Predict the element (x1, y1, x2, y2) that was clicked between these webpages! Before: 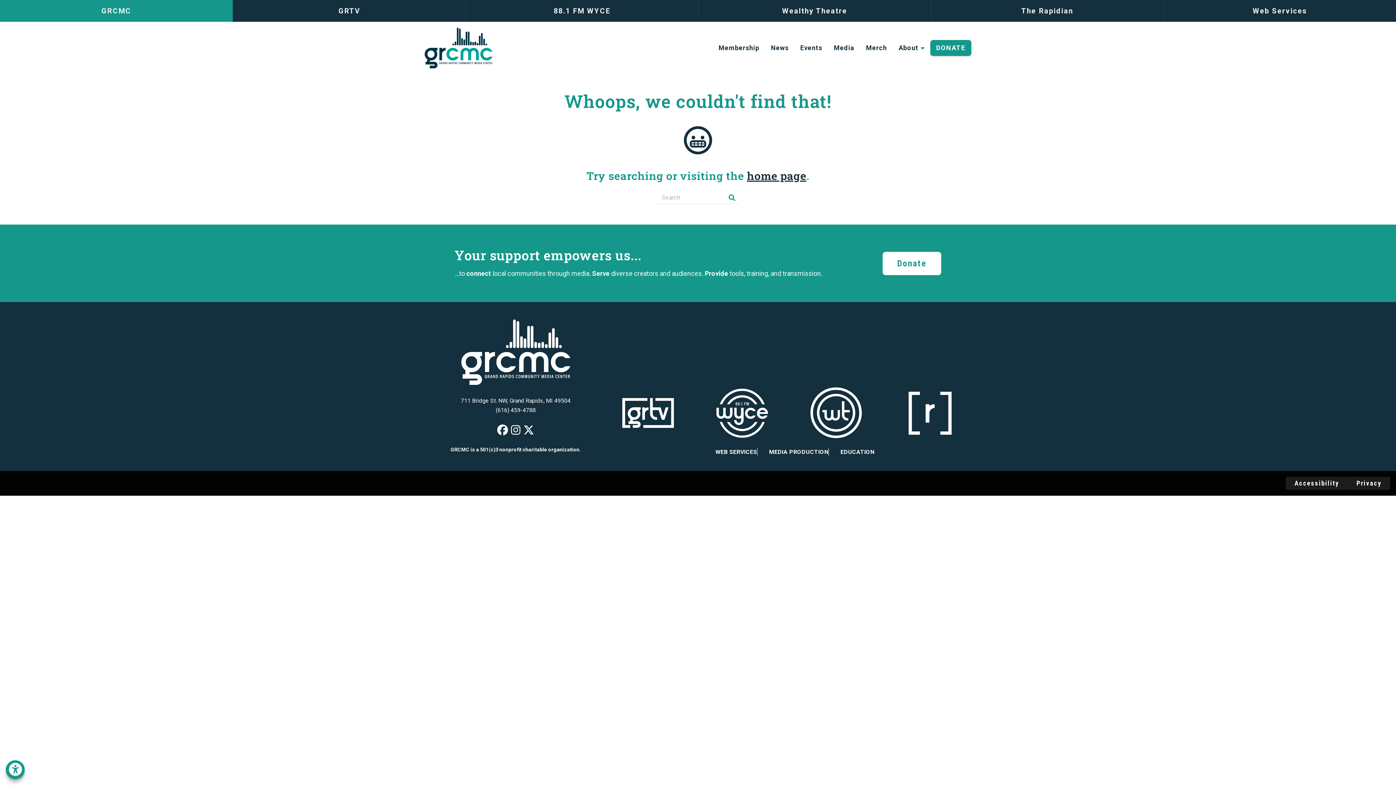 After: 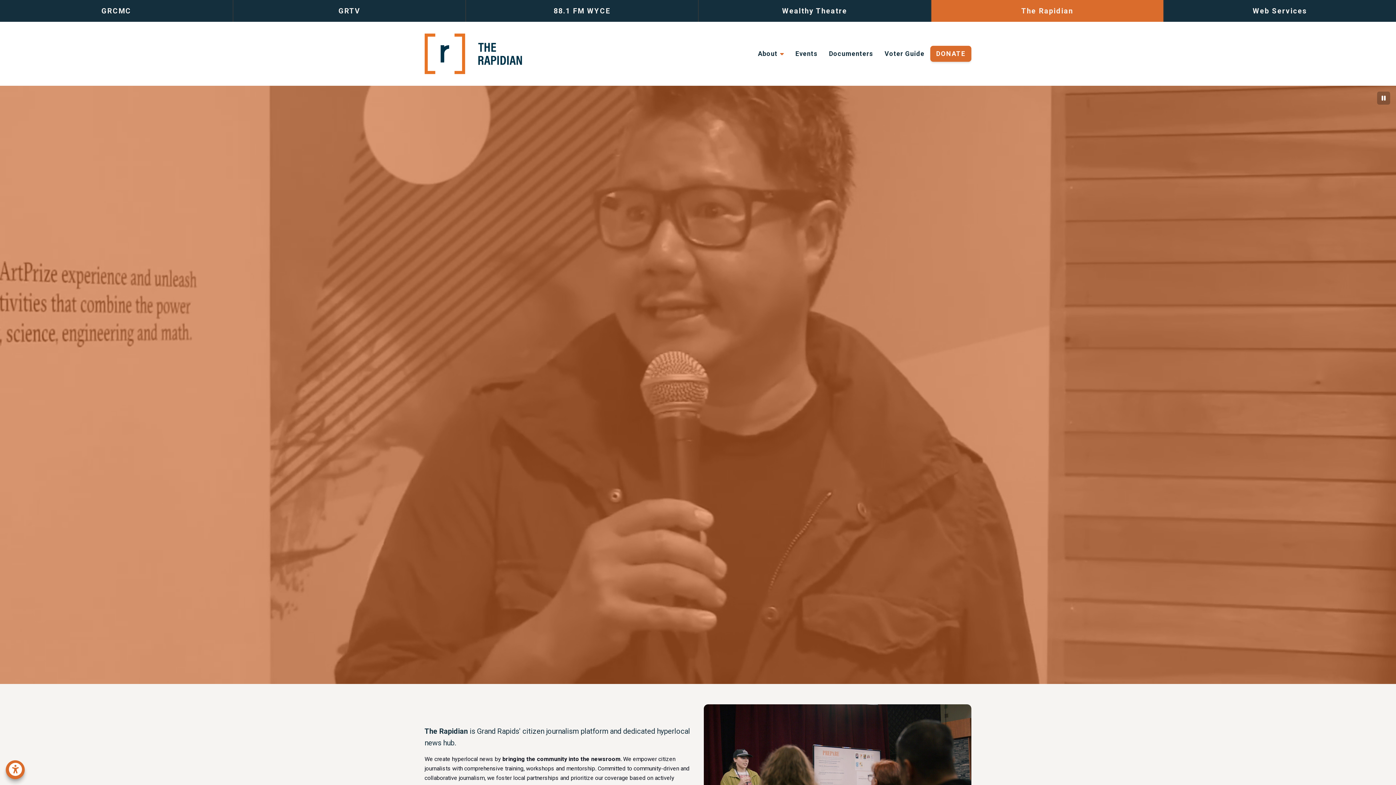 Action: label: The Rapidian bbox: (931, 0, 1163, 21)